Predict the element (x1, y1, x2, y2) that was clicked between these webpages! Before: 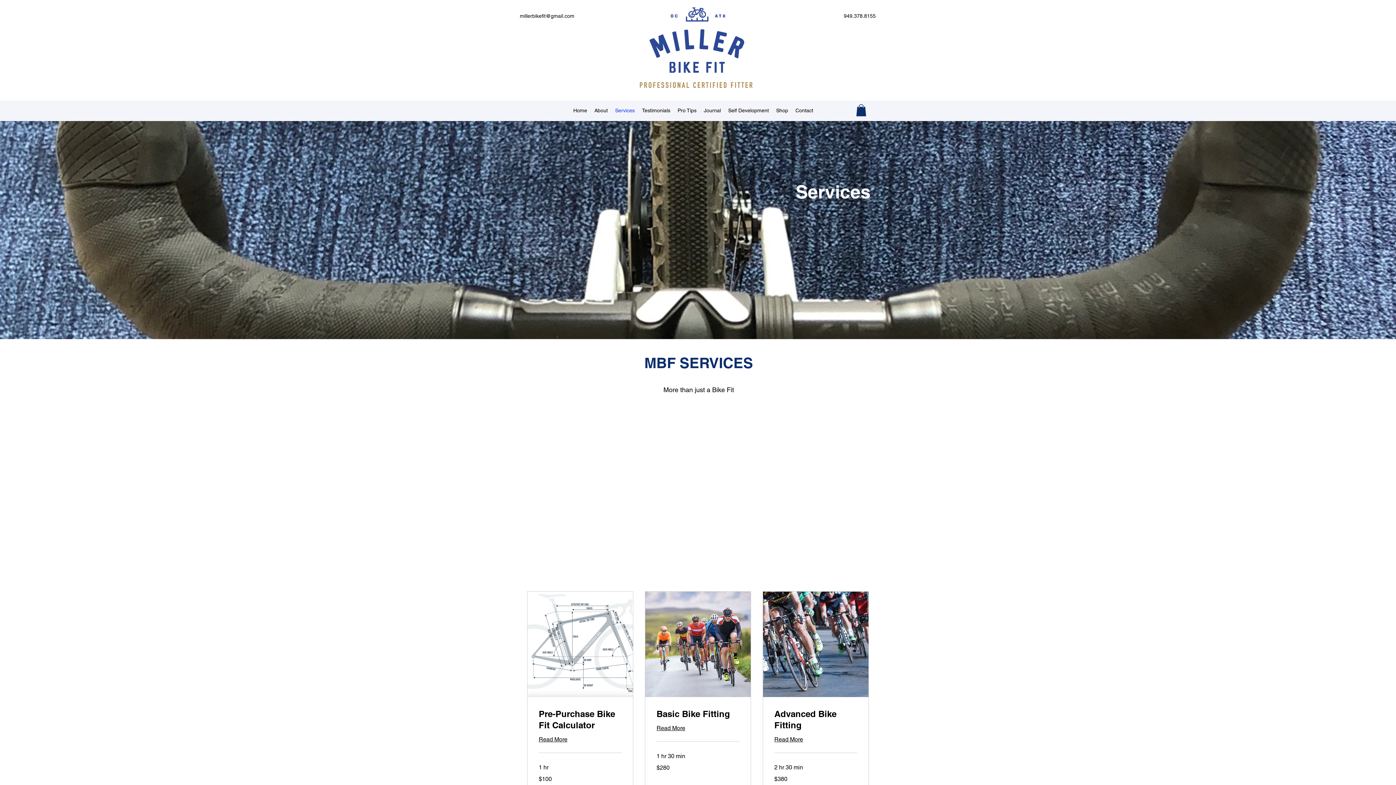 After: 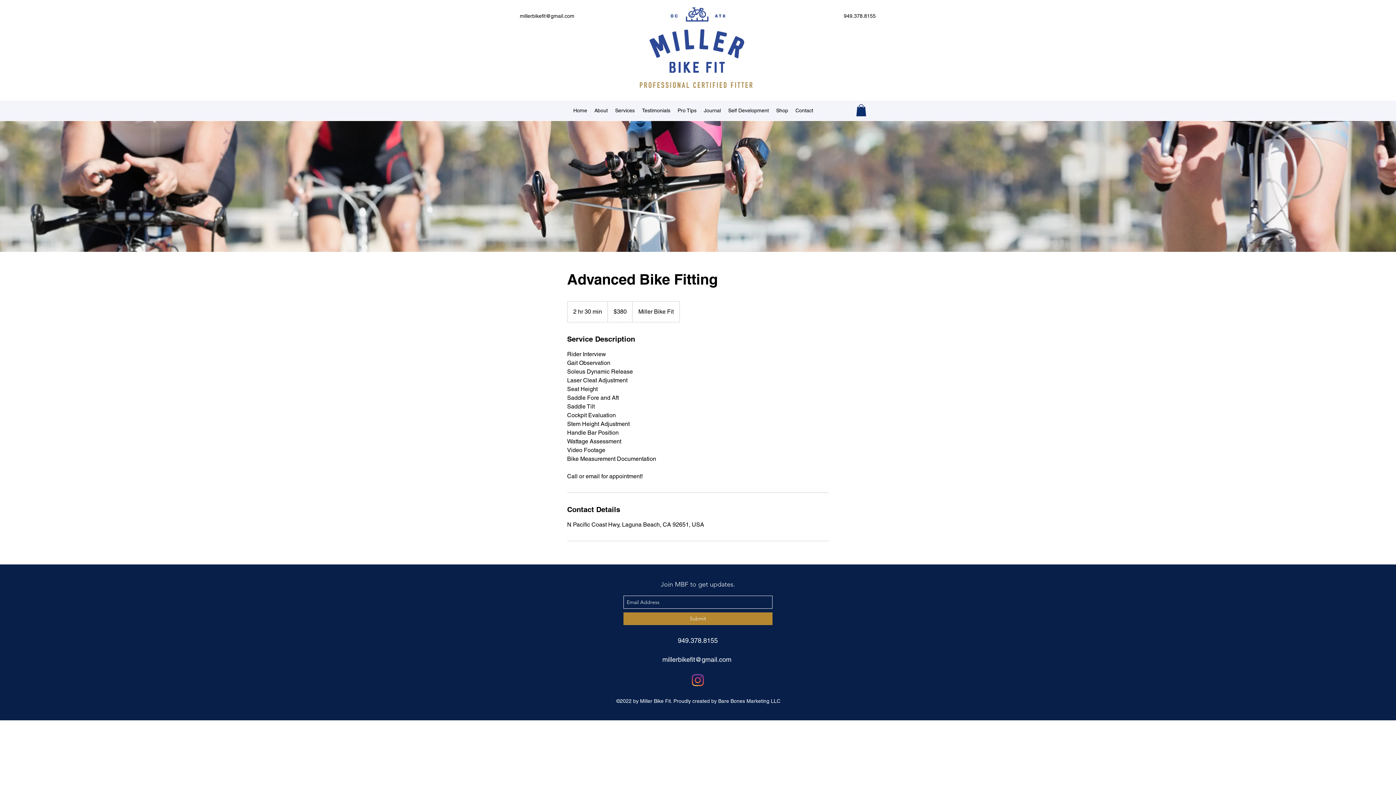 Action: bbox: (774, 735, 857, 744) label: Read More